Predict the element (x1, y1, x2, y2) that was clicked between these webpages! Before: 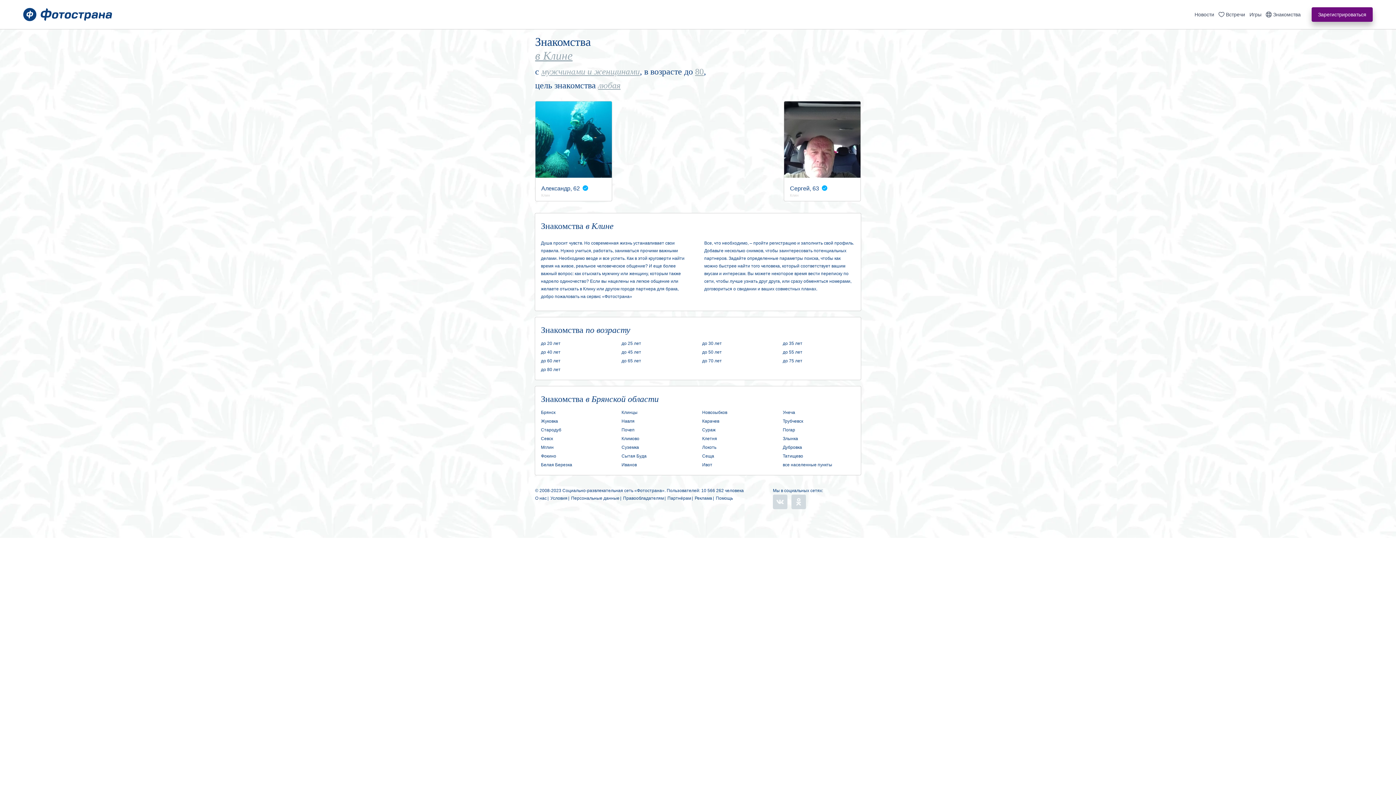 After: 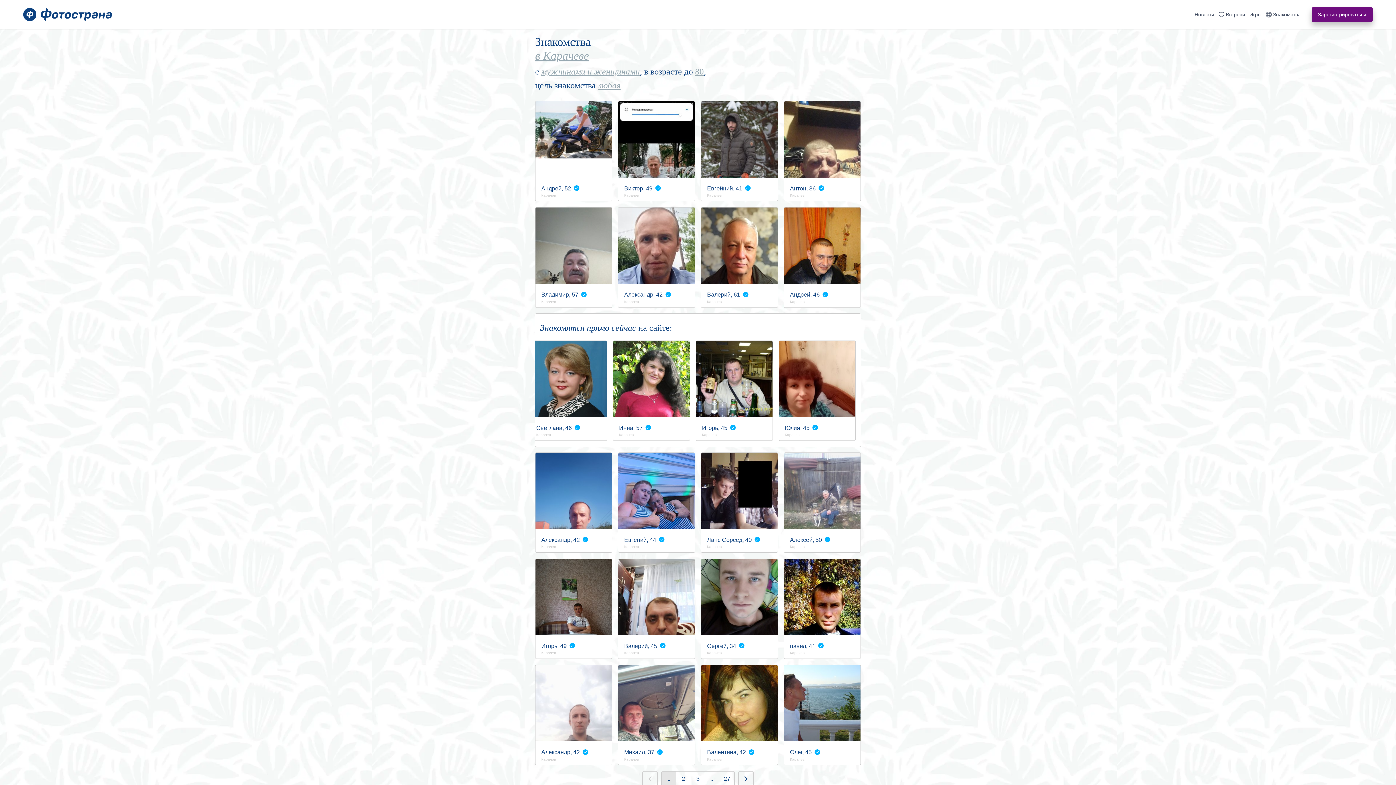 Action: bbox: (702, 419, 719, 424) label: Карачев